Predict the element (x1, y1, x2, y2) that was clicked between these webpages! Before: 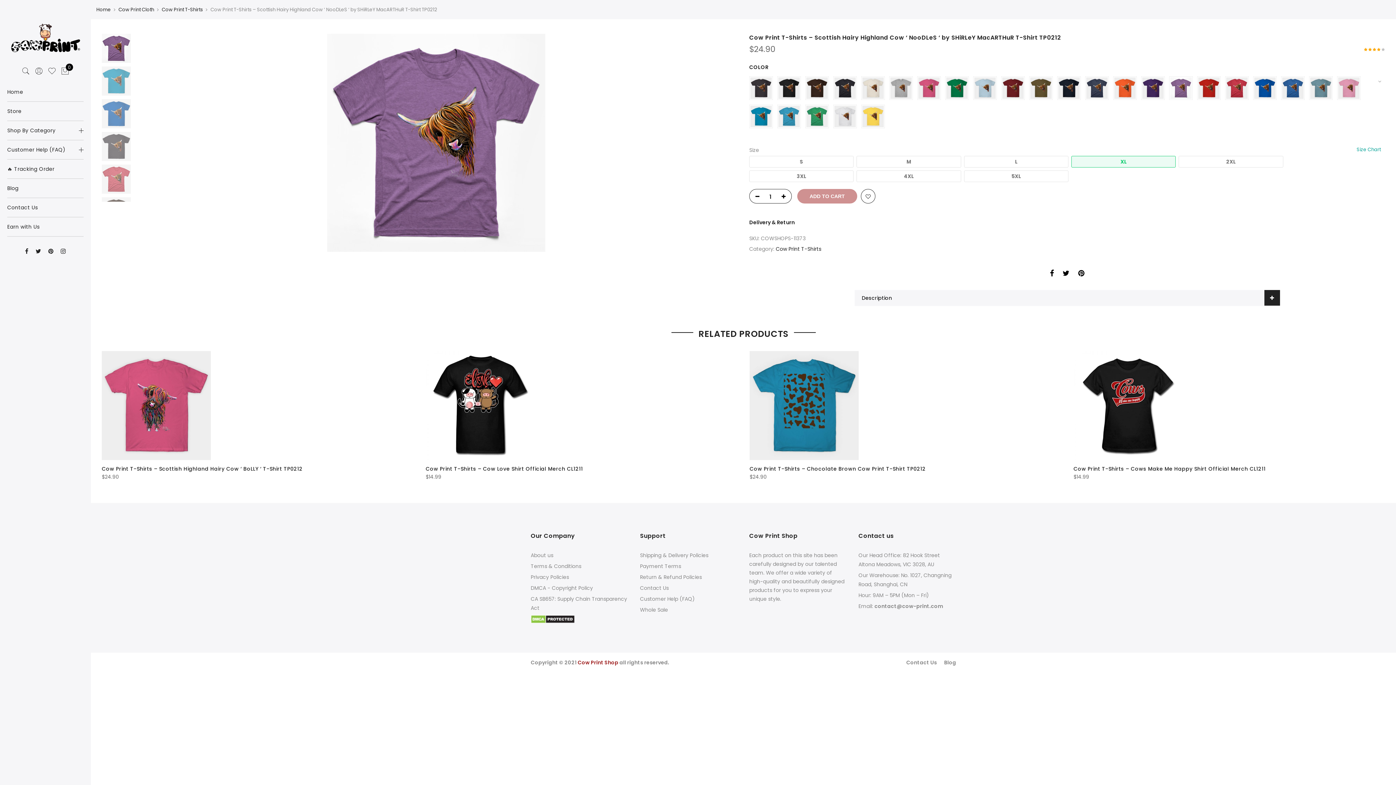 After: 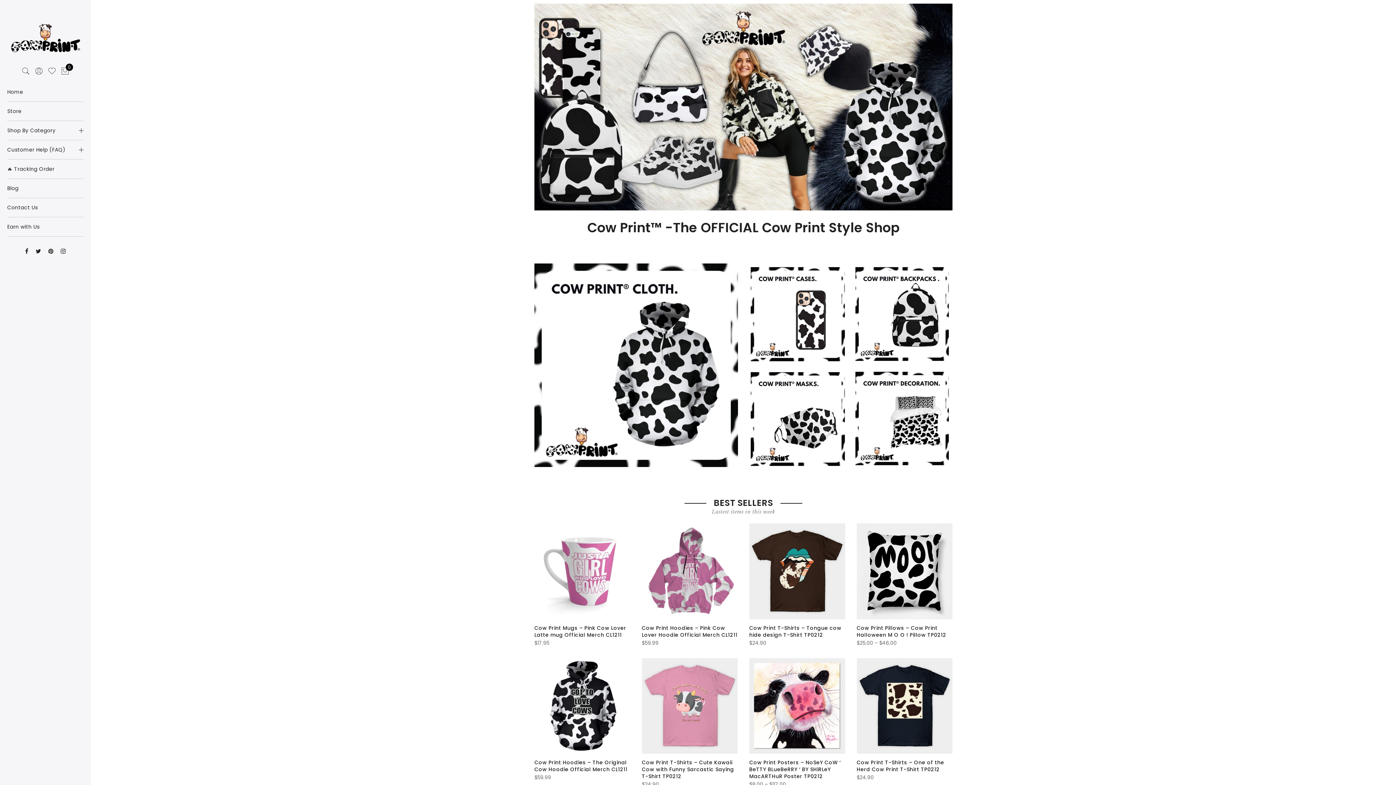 Action: label: Home bbox: (7, 82, 83, 101)